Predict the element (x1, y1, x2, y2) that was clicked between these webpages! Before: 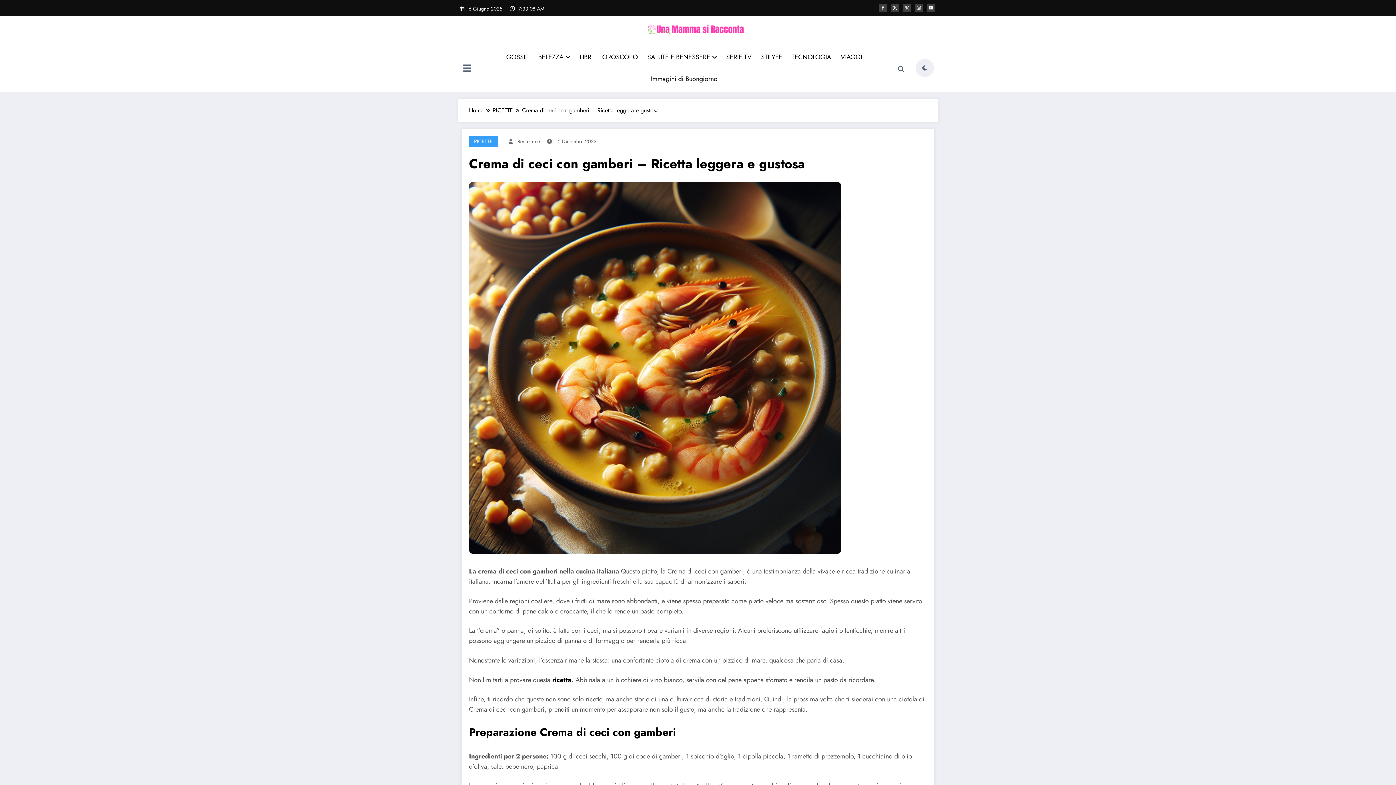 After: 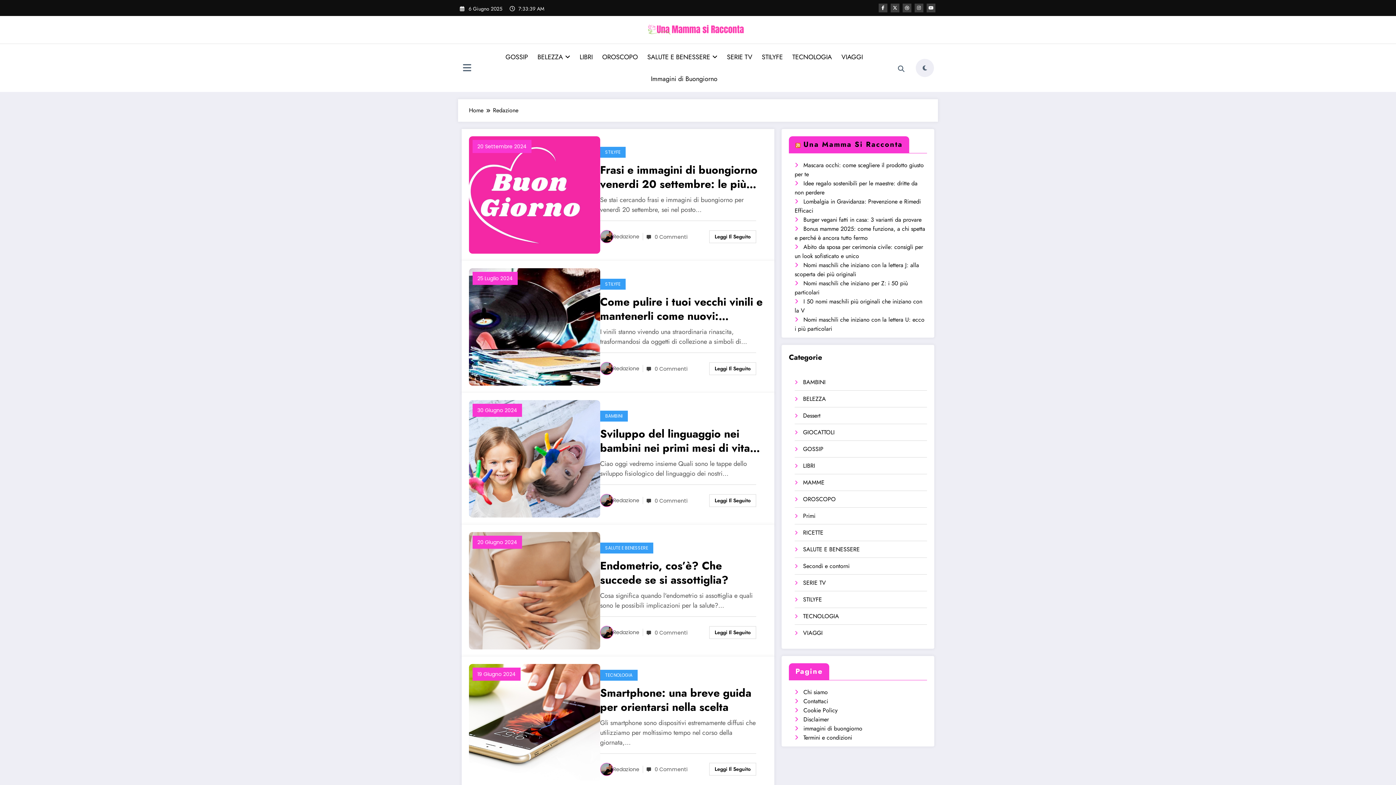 Action: label: Redazione bbox: (517, 137, 540, 145)